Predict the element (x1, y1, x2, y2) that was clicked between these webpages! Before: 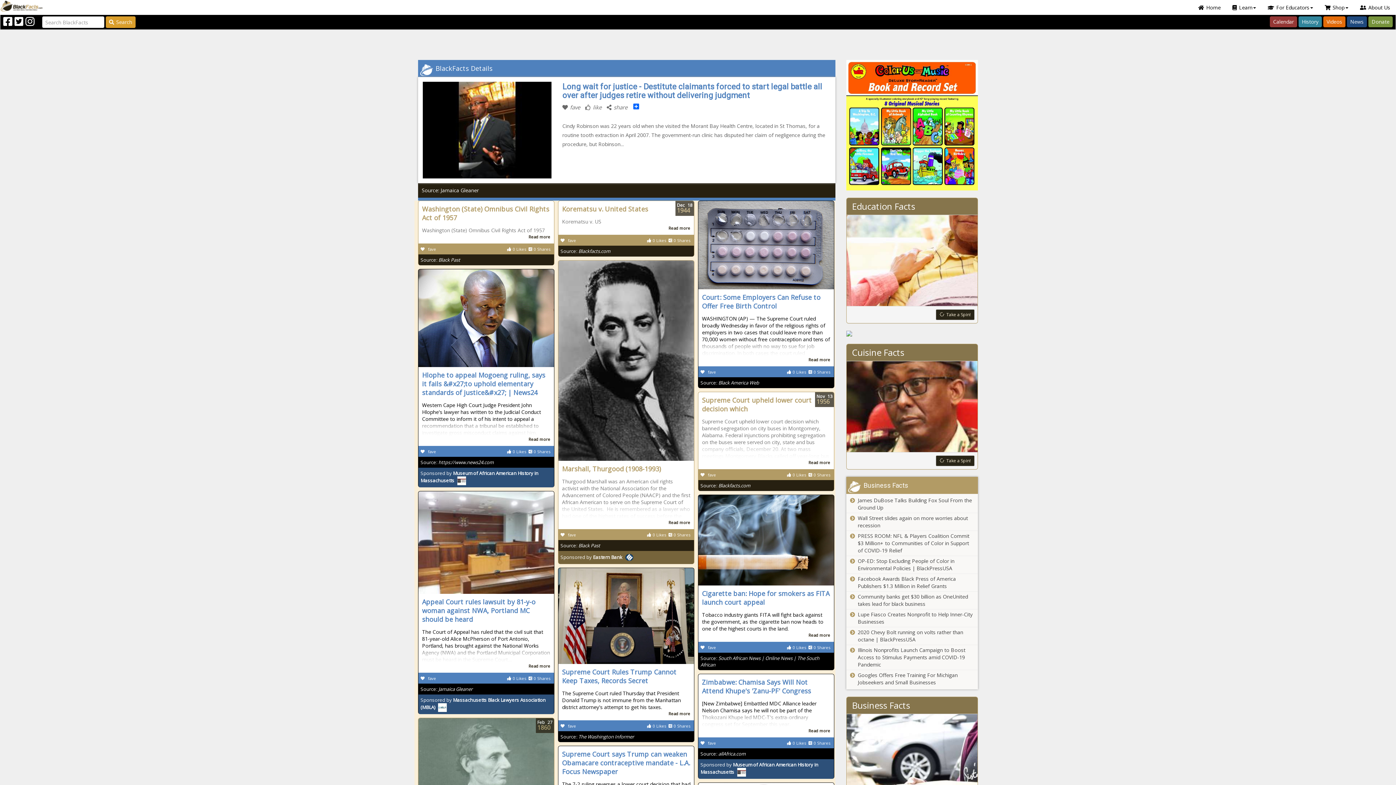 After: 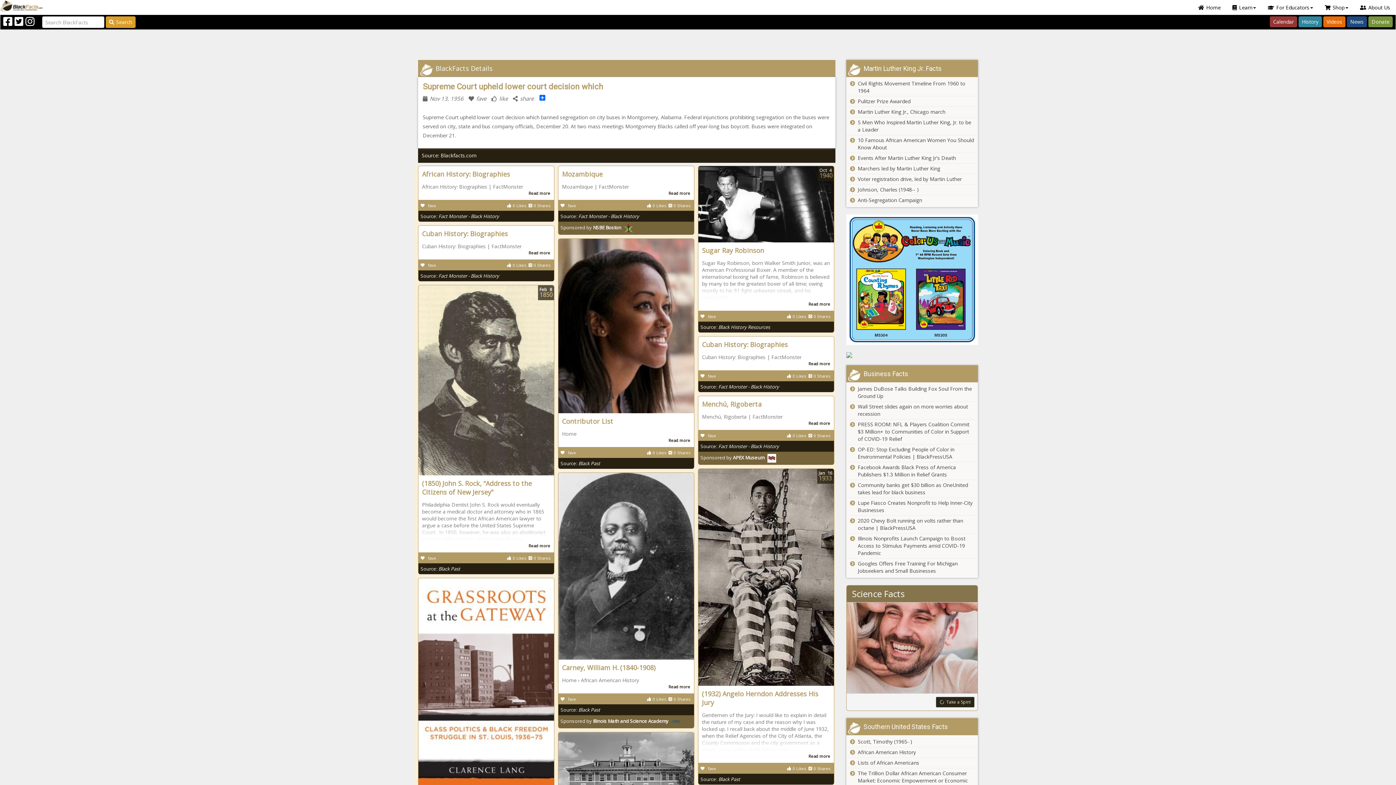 Action: bbox: (702, 396, 830, 413) label: Supreme Court upheld lower court decision which